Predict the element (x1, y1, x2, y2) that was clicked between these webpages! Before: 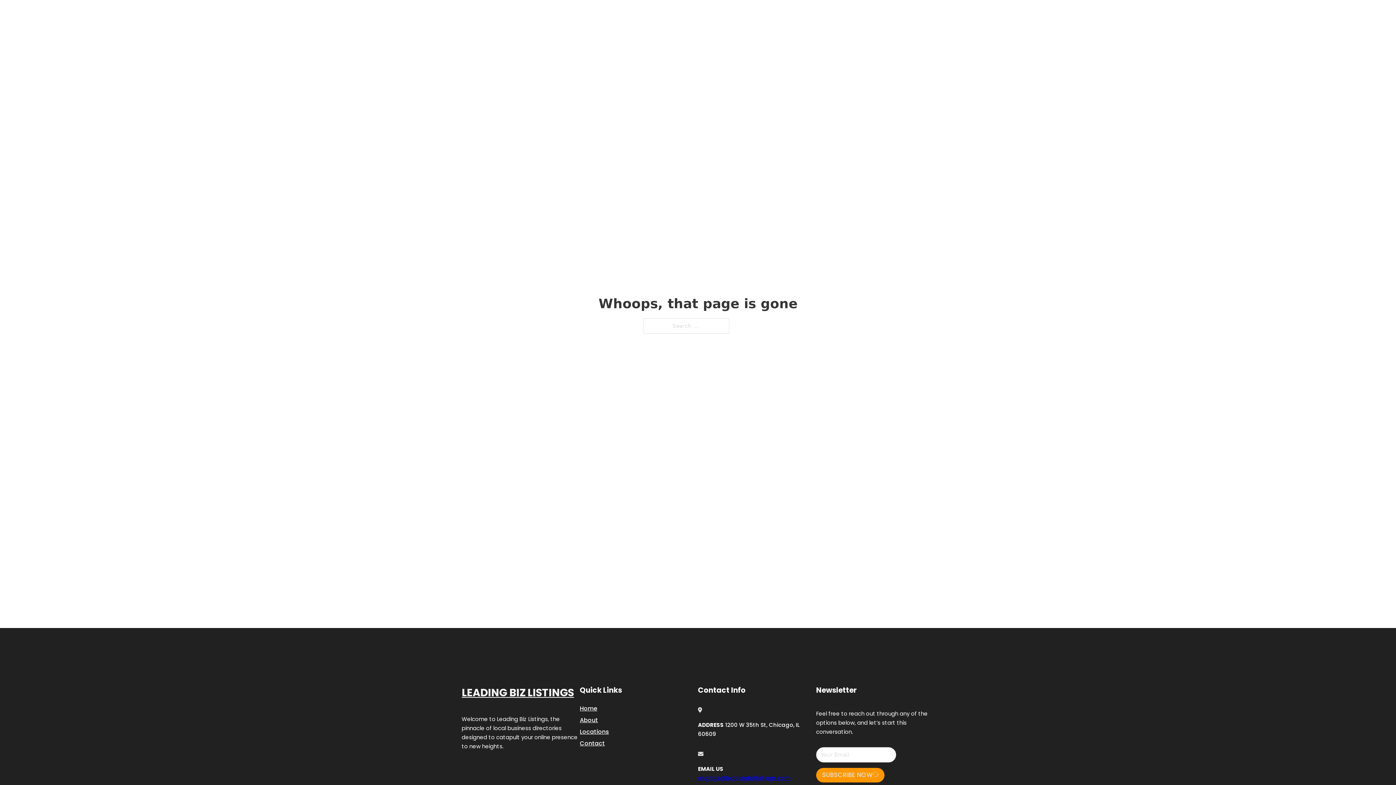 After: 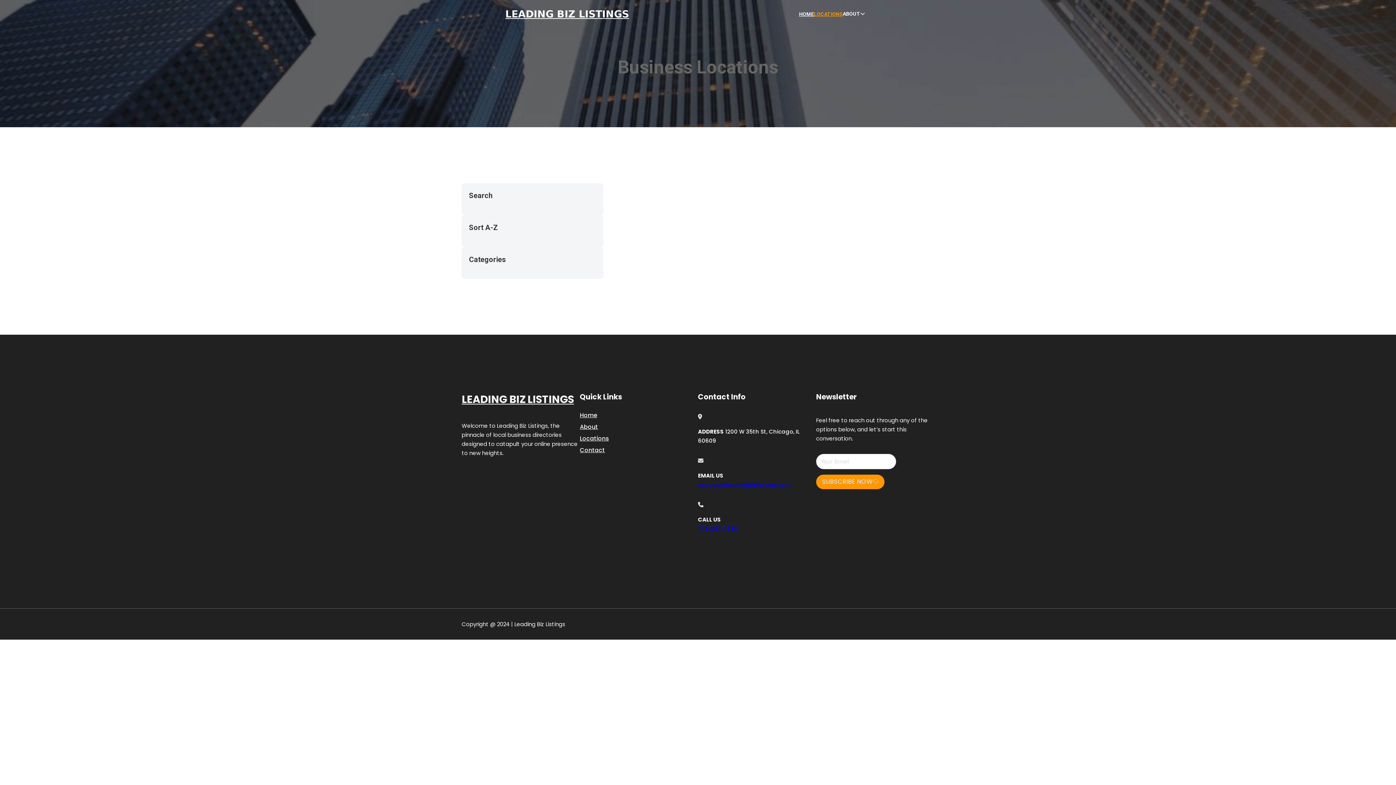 Action: label: Locations bbox: (580, 727, 609, 736)